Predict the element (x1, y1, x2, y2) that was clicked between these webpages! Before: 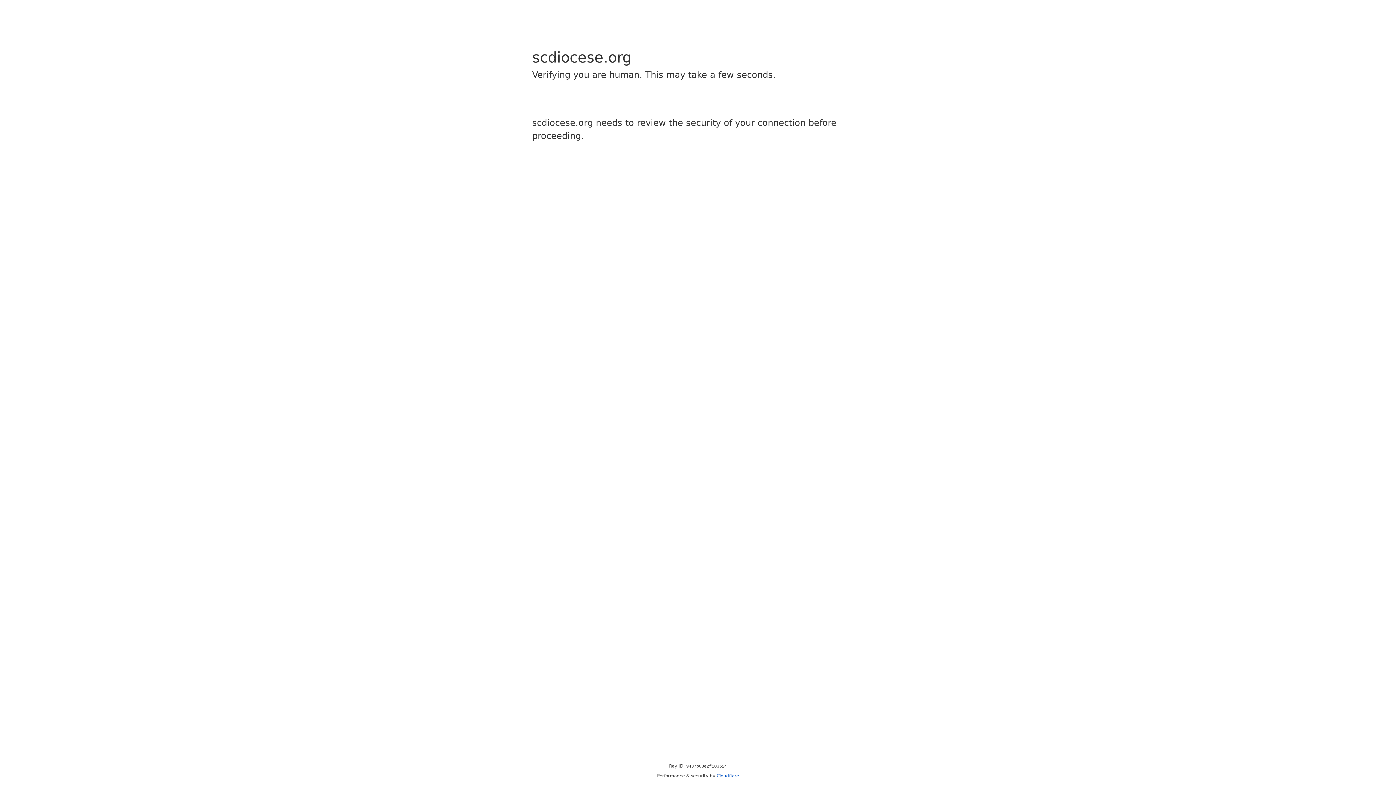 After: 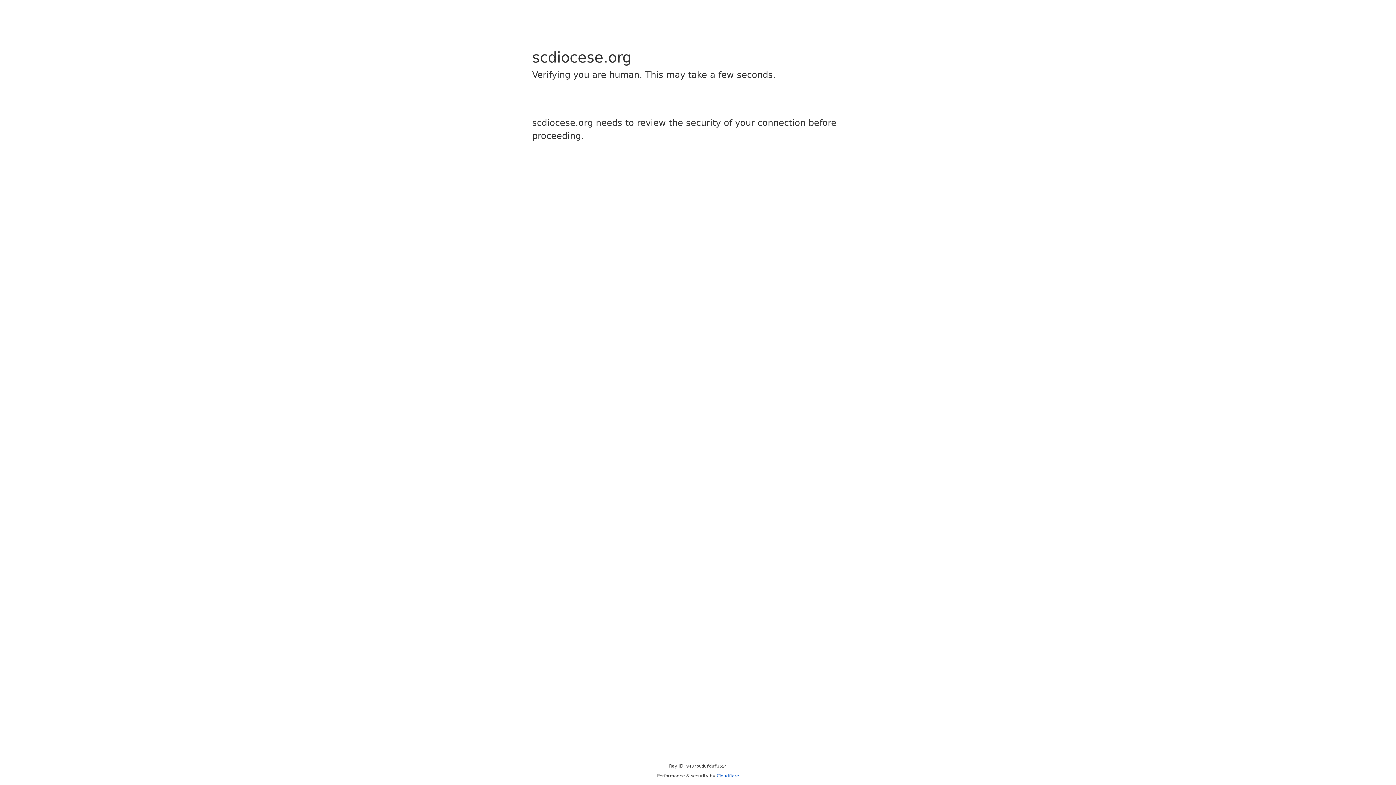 Action: label: Cloudflare bbox: (716, 773, 739, 778)